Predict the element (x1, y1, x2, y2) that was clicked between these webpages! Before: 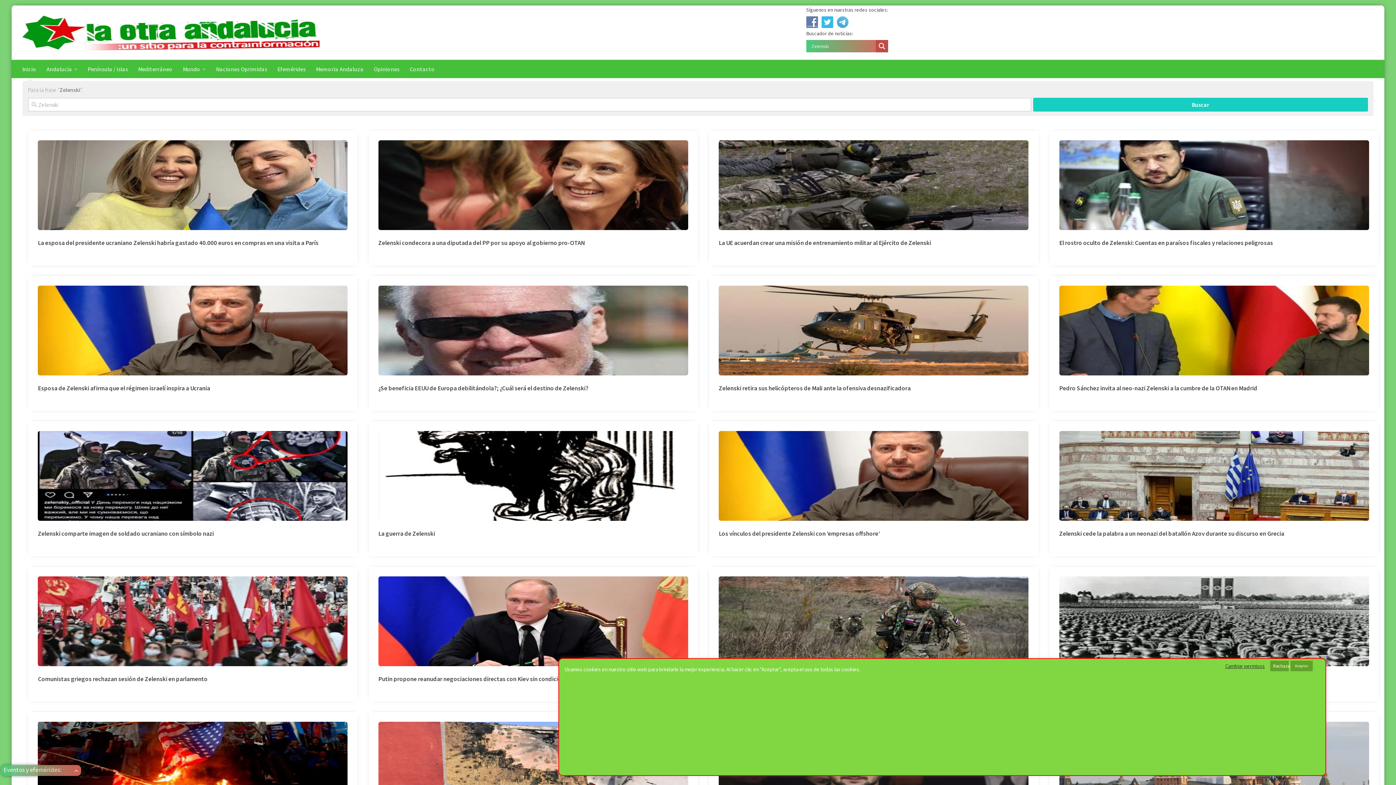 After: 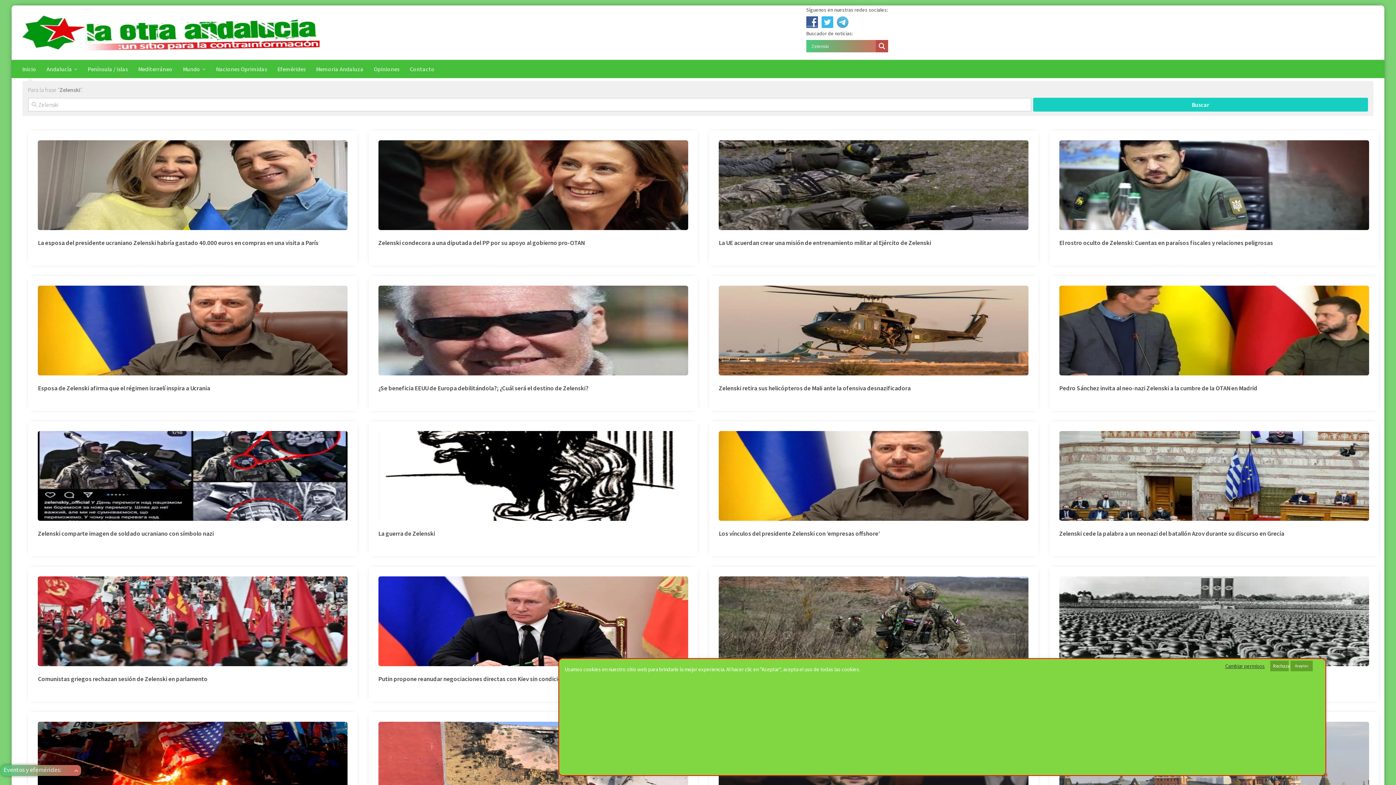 Action: bbox: (806, 16, 821, 29)